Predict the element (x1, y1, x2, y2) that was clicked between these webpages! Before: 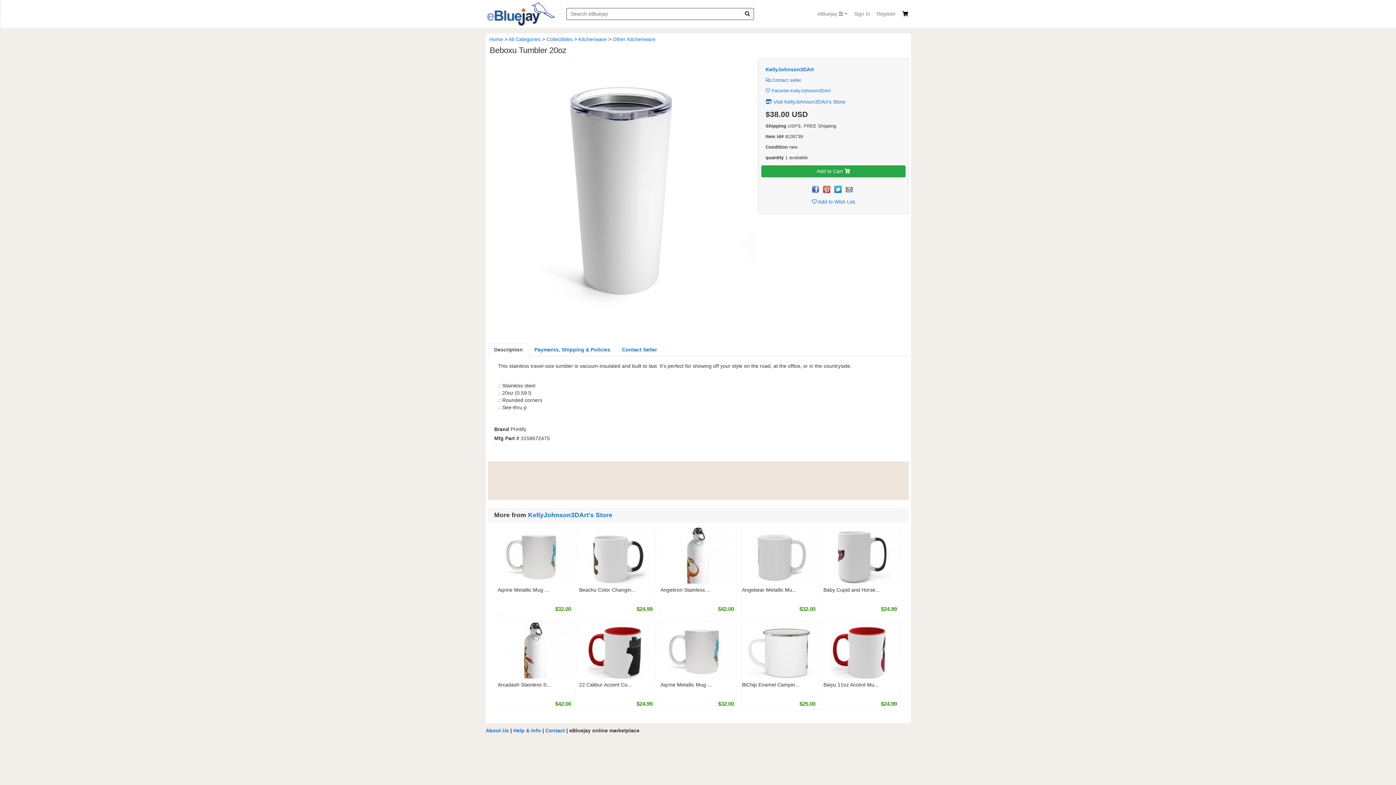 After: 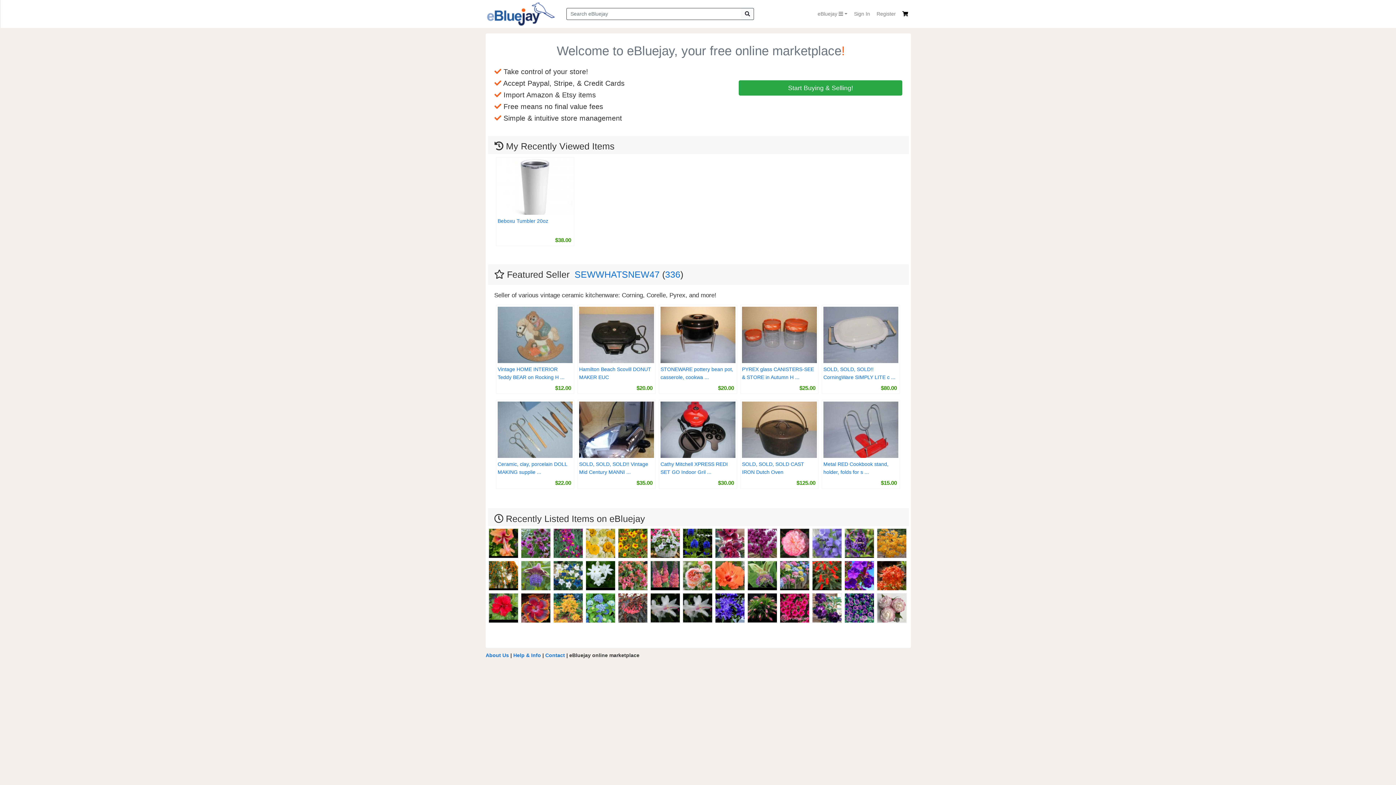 Action: bbox: (489, 36, 503, 42) label: Home